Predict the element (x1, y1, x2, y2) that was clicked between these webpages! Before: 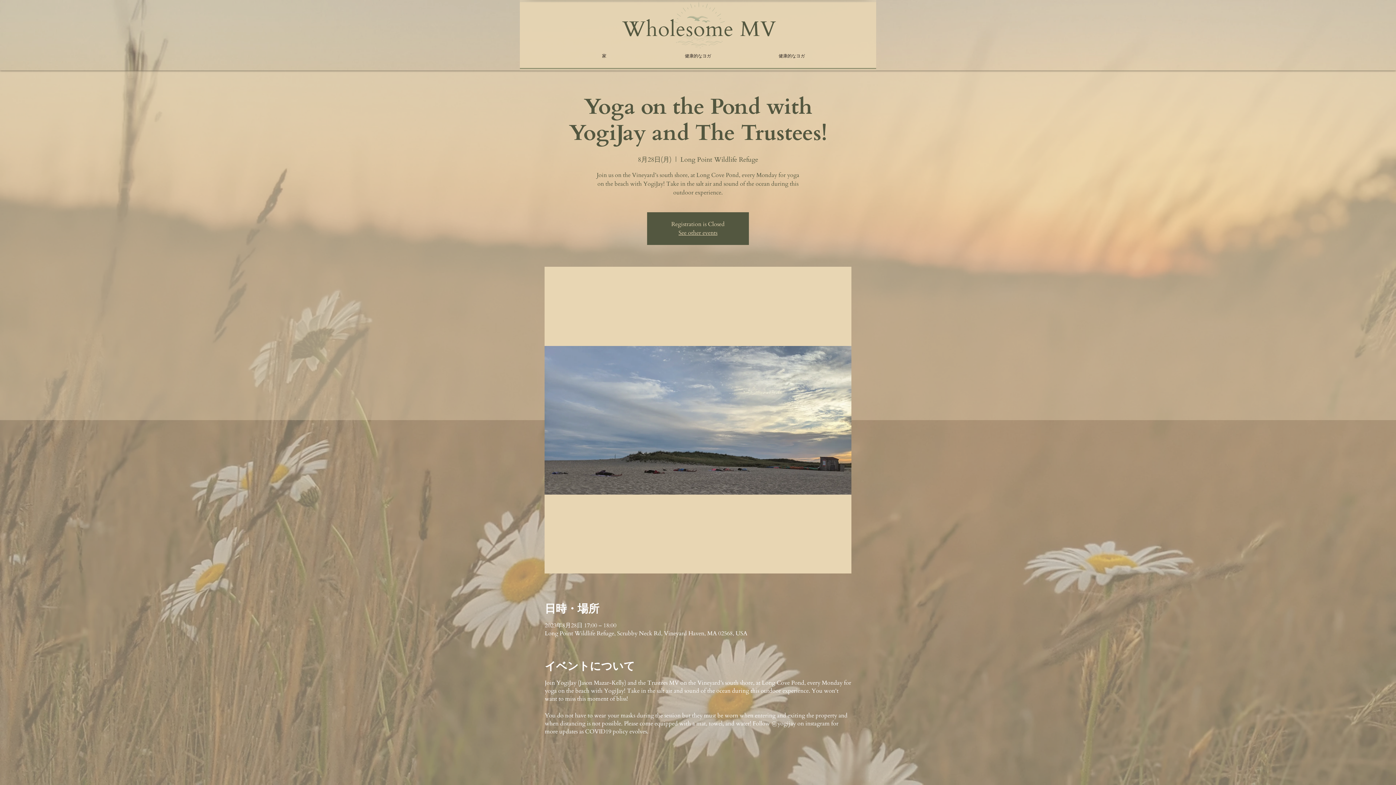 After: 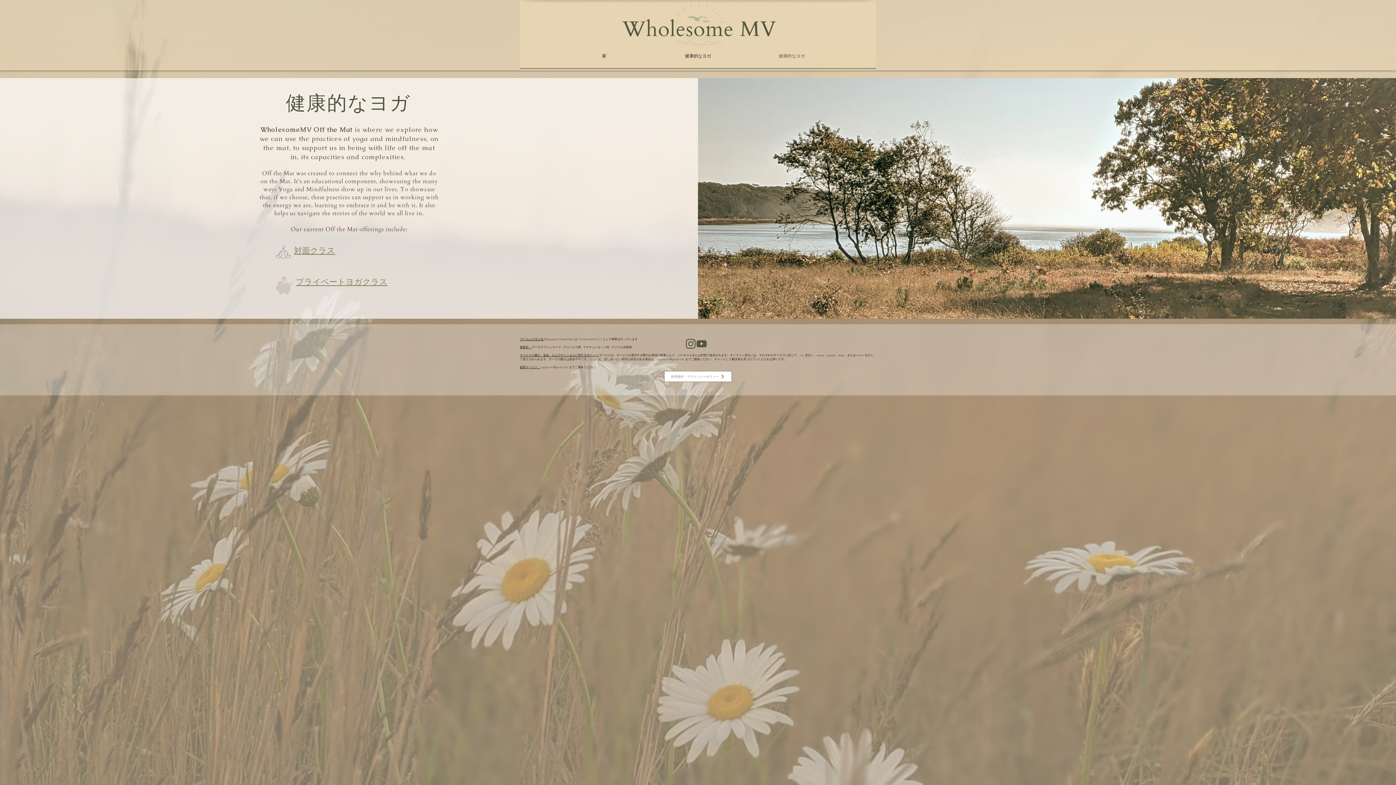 Action: bbox: (745, 45, 838, 66) label: 健康的なヨガ